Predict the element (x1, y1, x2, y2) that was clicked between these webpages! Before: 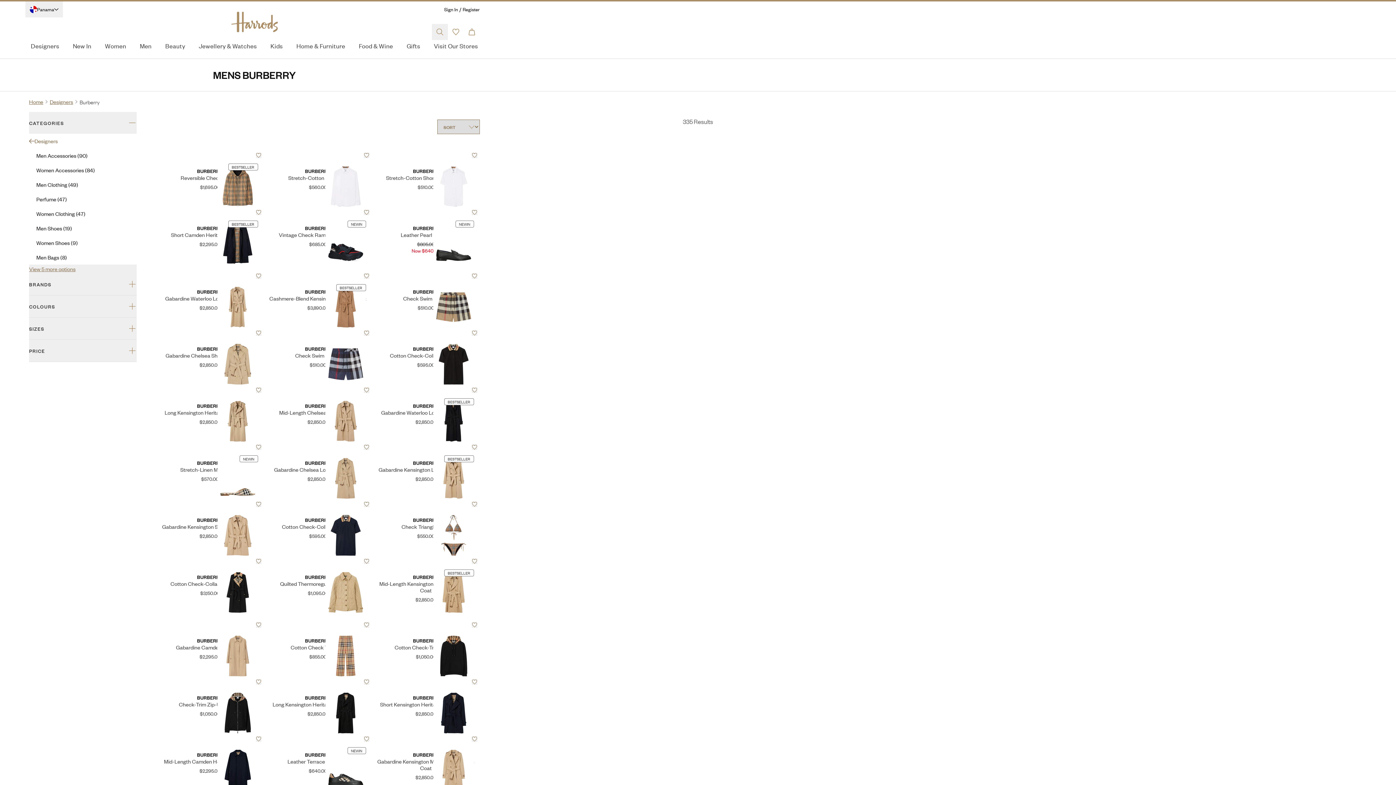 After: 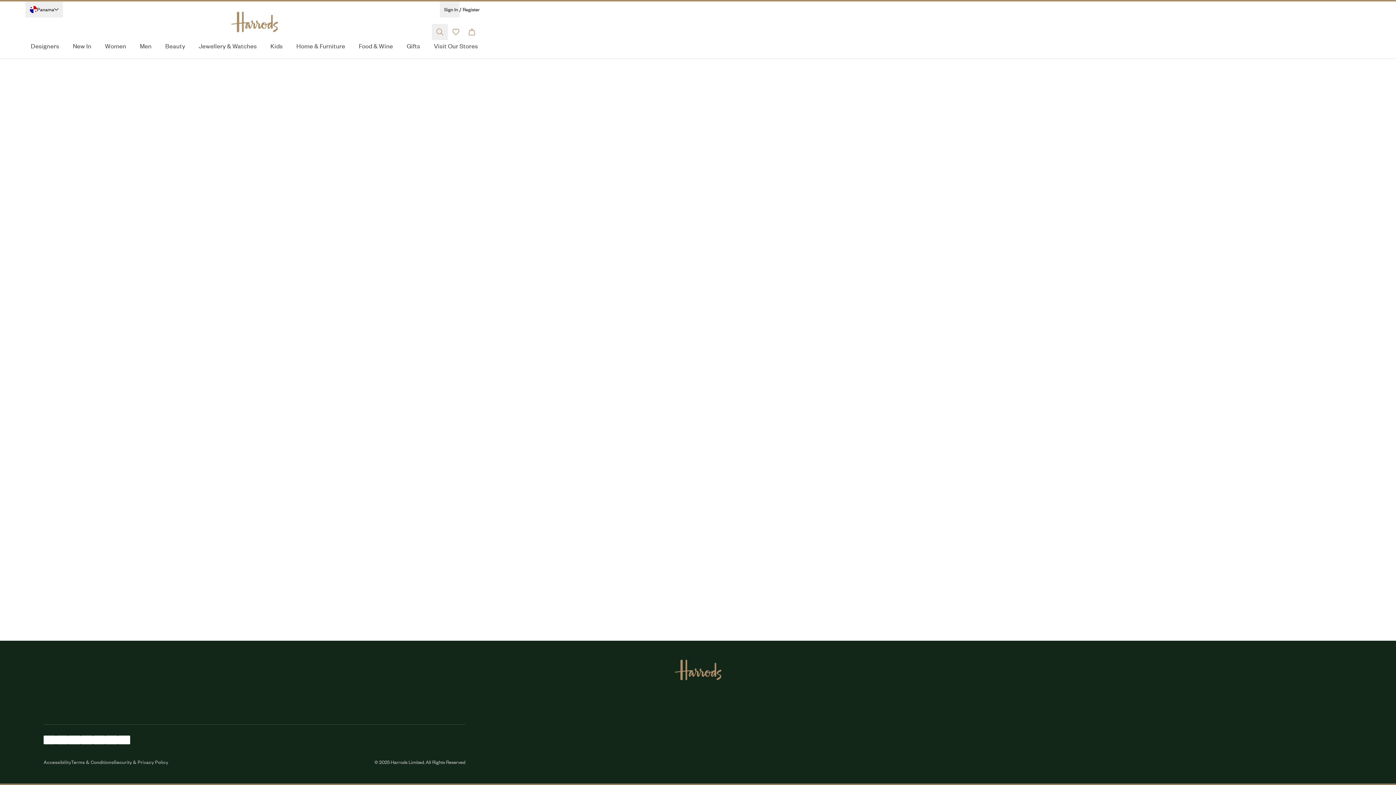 Action: bbox: (370, 147, 481, 163)